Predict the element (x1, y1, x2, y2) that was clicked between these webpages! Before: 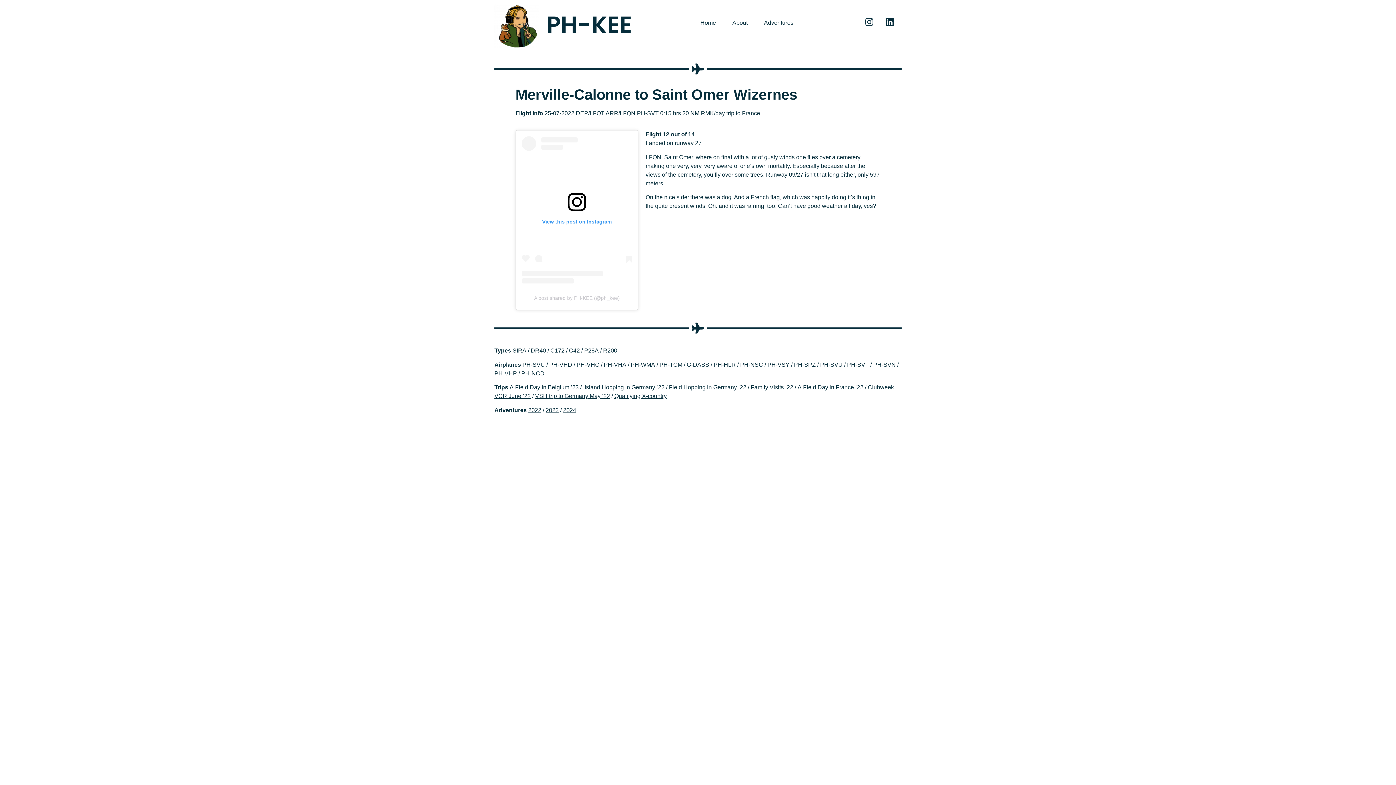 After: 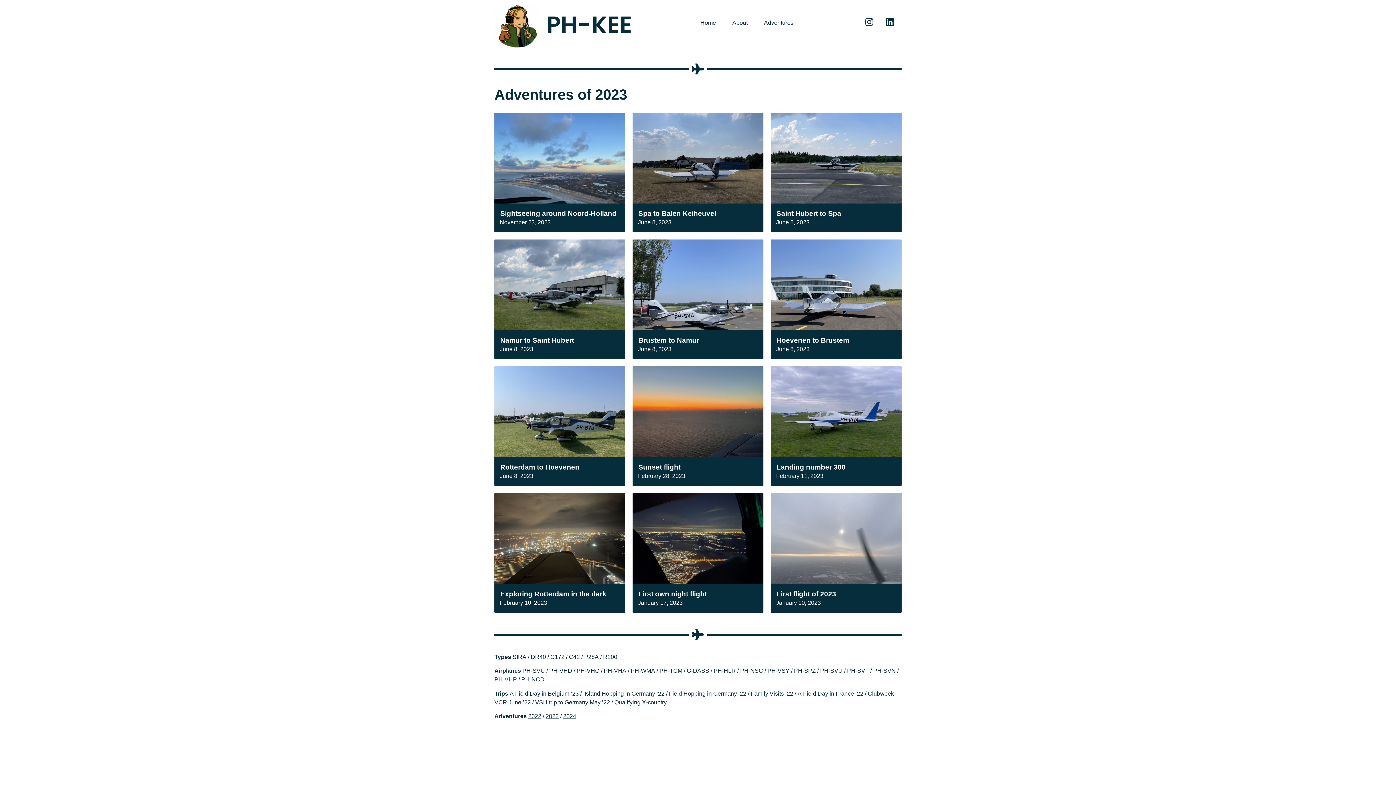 Action: bbox: (545, 407, 558, 413) label: 2023